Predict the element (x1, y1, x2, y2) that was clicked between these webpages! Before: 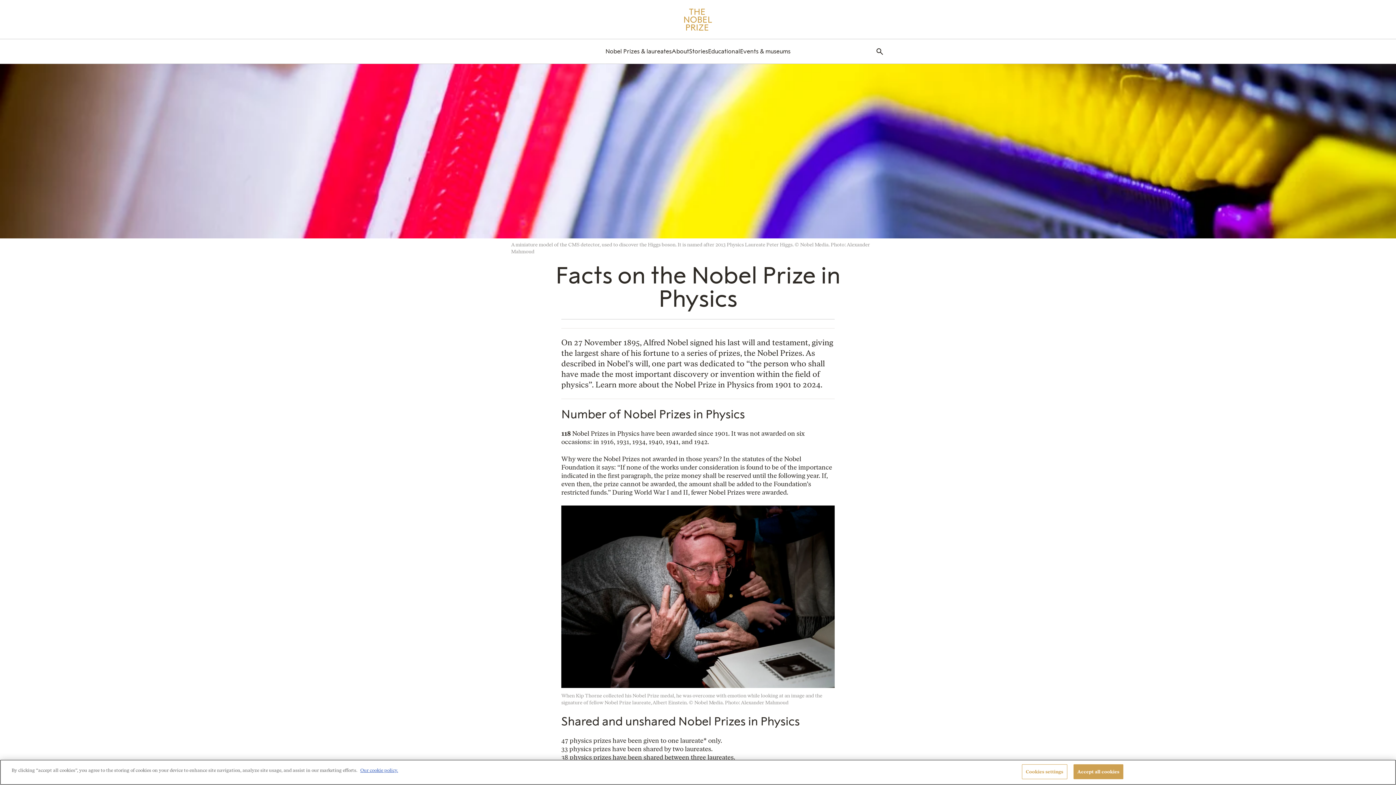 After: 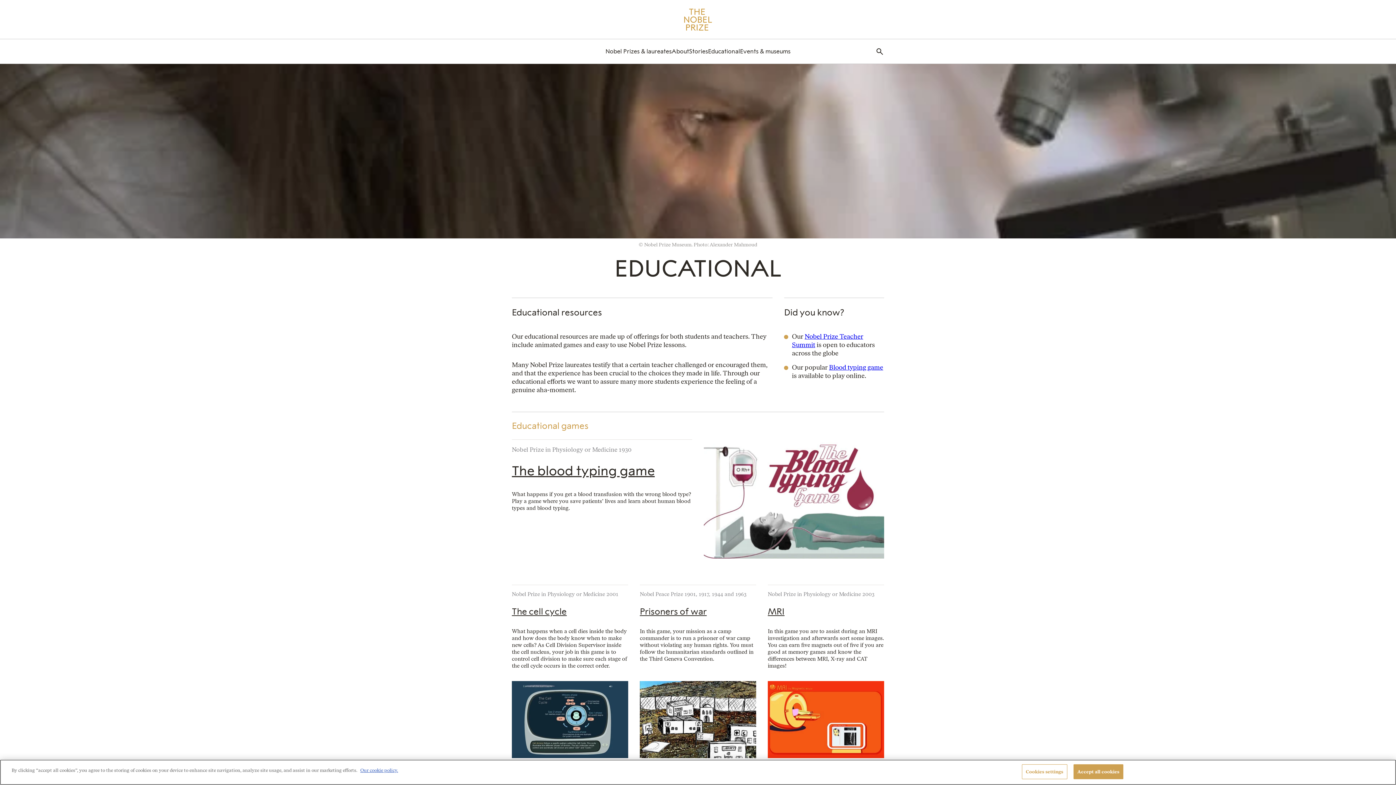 Action: bbox: (708, 47, 740, 55) label: Educational